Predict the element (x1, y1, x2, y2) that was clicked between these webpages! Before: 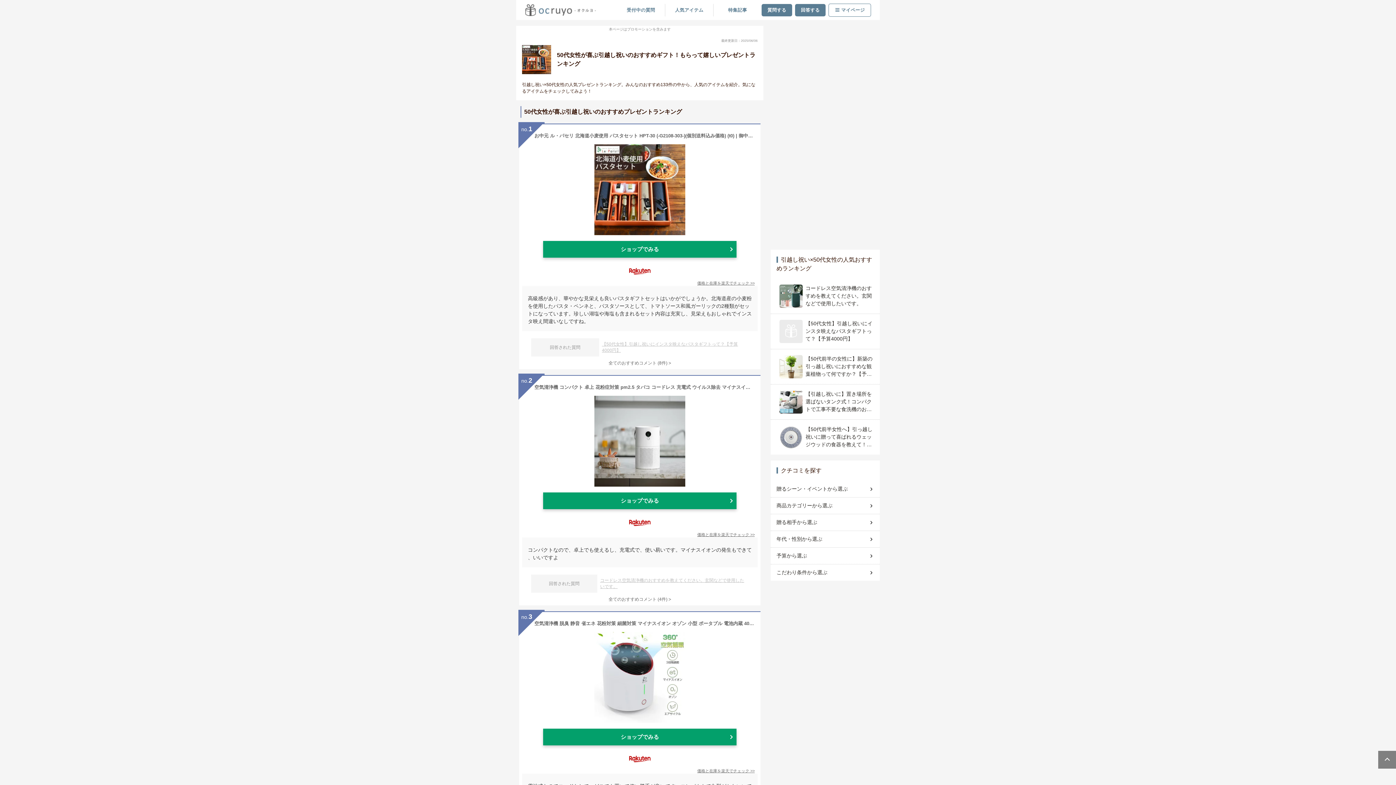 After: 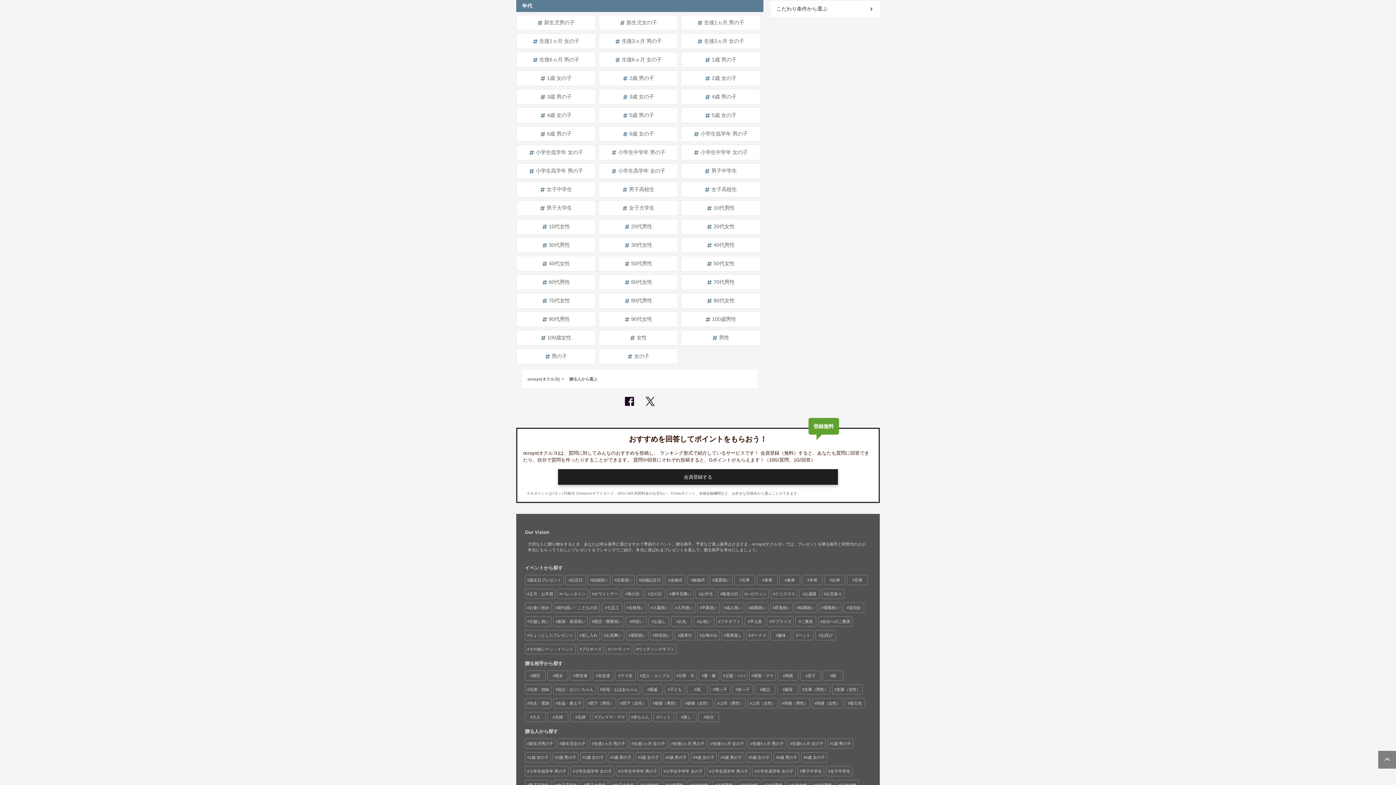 Action: bbox: (776, 532, 874, 546) label: 年代・性別から選ぶ